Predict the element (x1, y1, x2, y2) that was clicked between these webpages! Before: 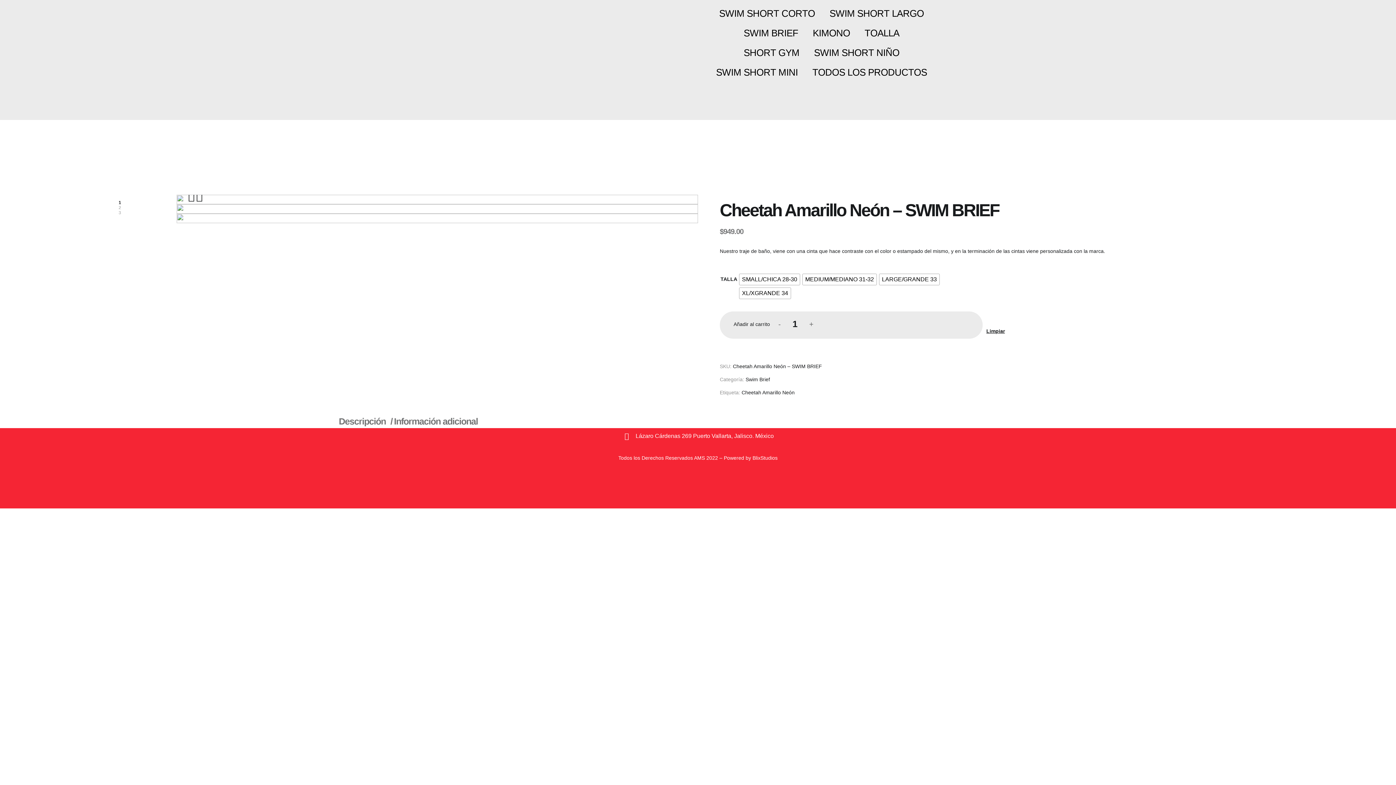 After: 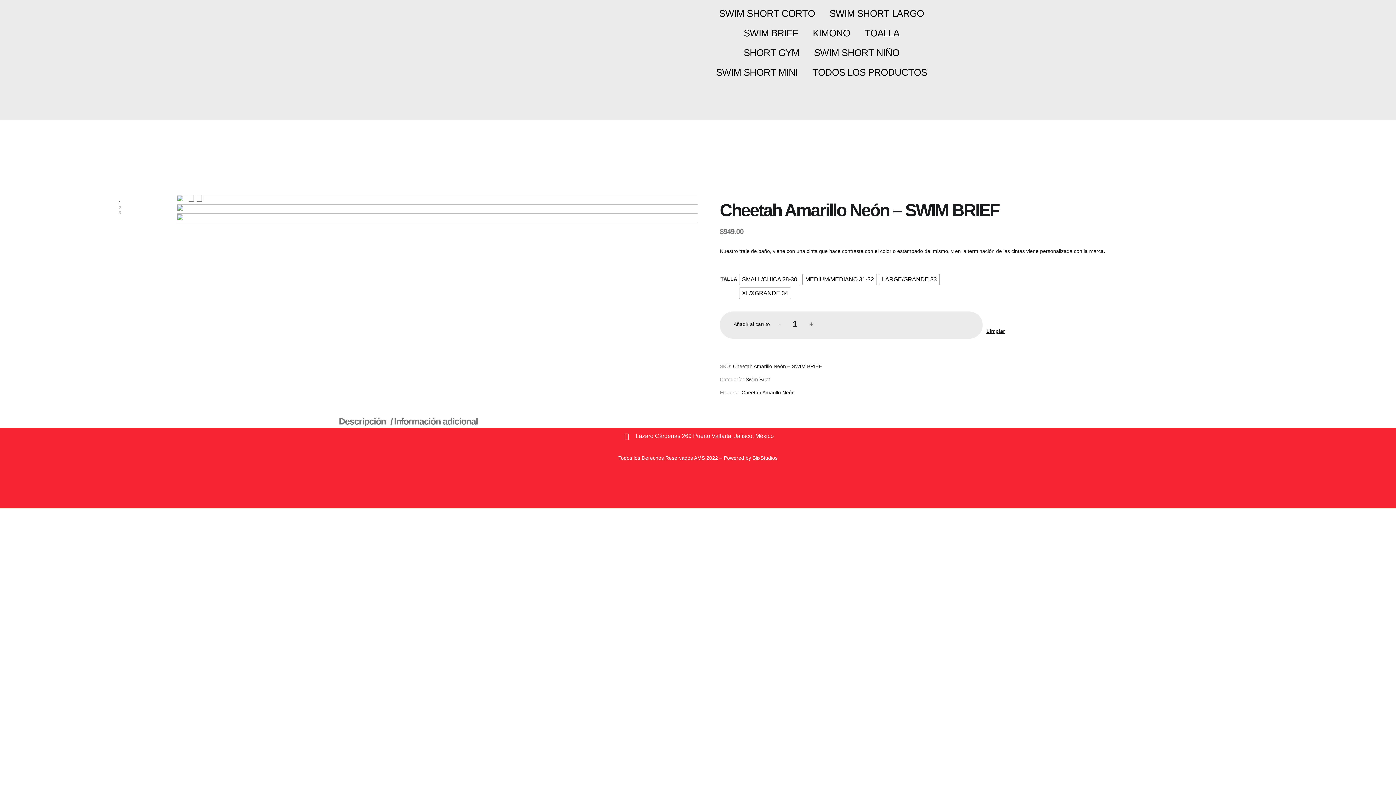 Action: label: Limpiar bbox: (986, 327, 1005, 335)